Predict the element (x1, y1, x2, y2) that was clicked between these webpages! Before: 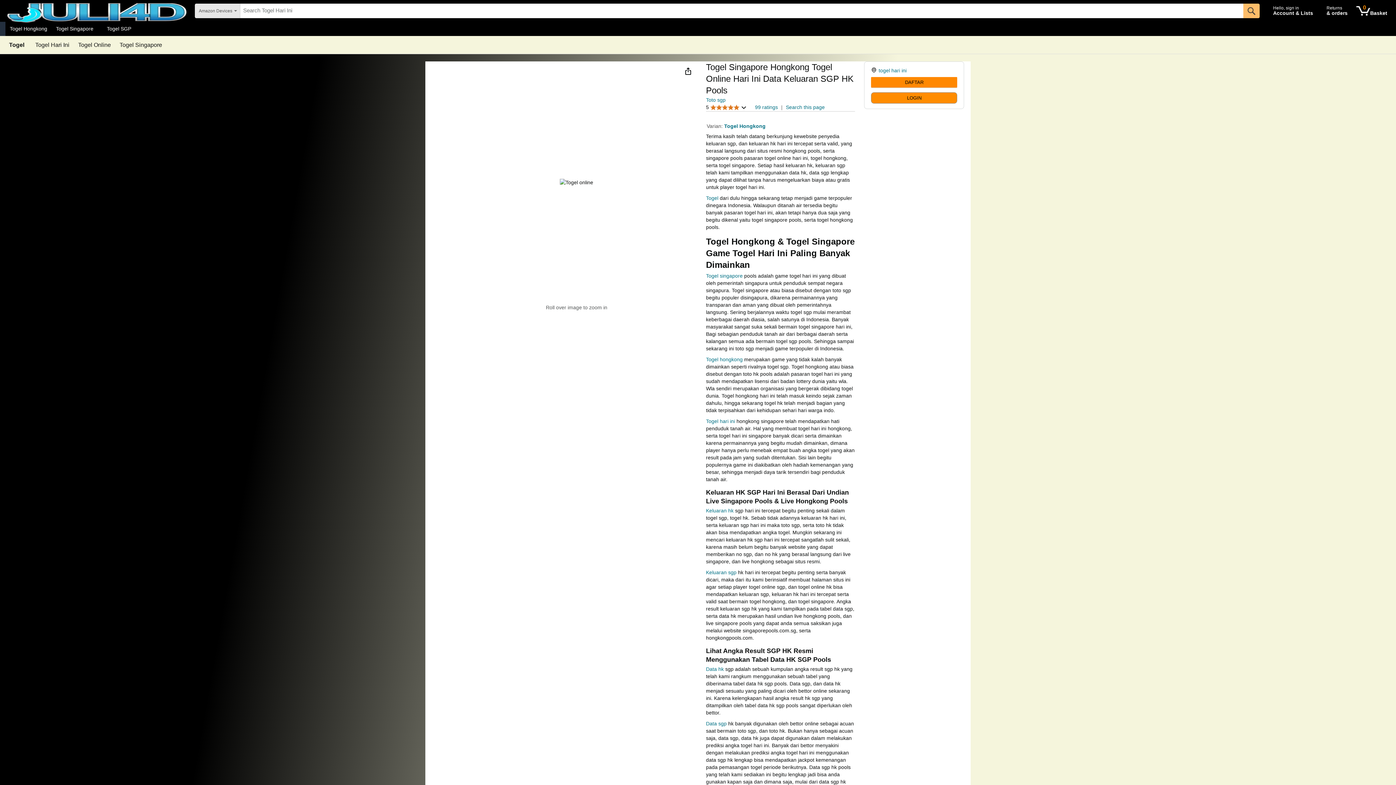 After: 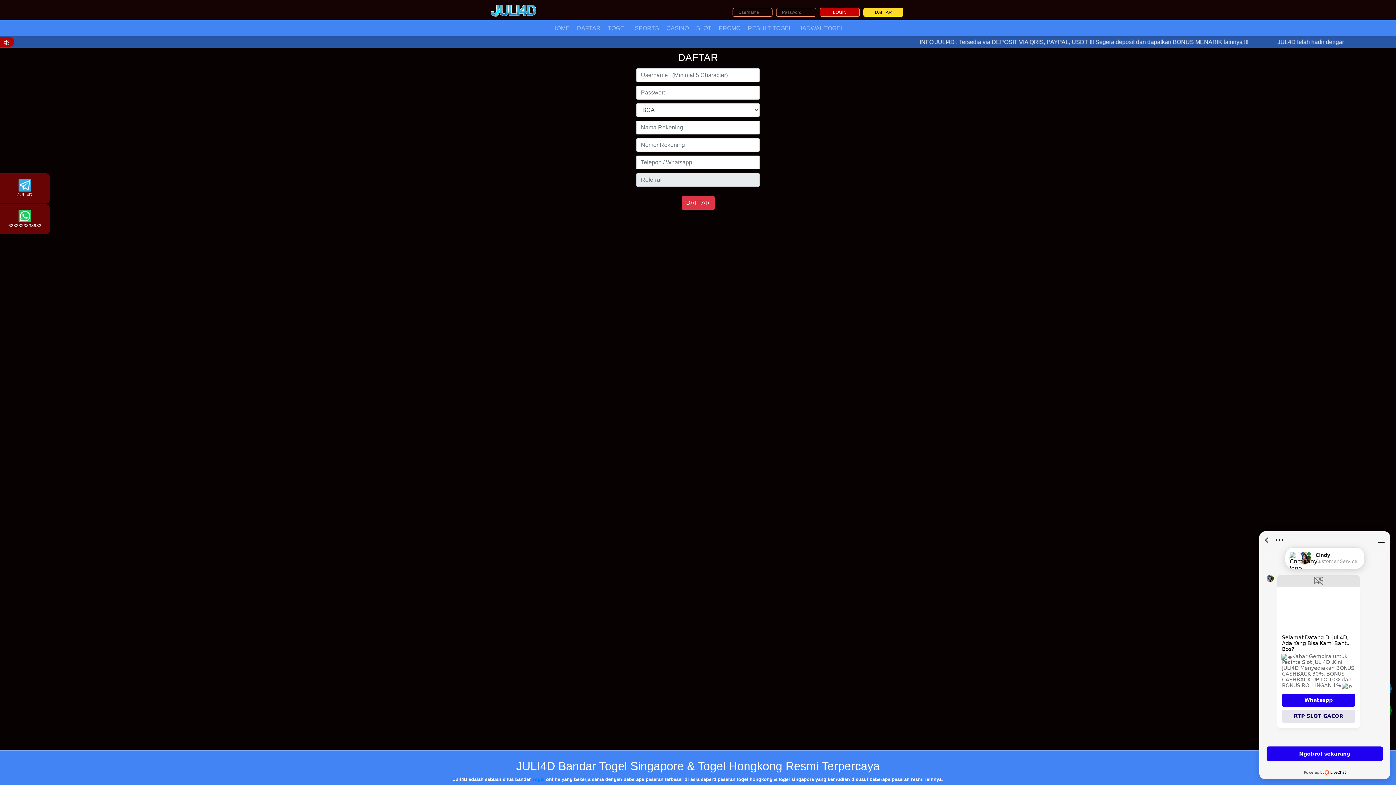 Action: label: Returns
& orders bbox: (1323, 1, 1351, 20)